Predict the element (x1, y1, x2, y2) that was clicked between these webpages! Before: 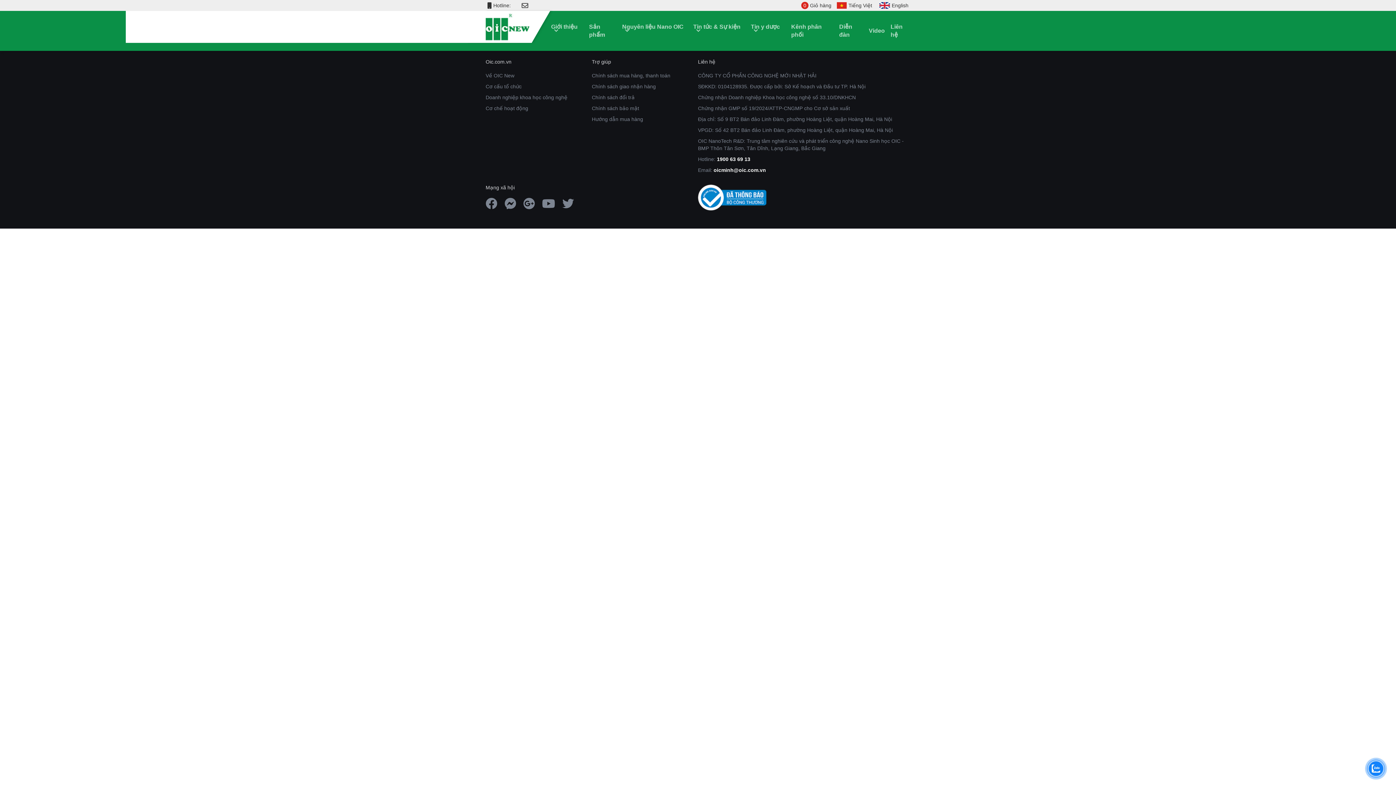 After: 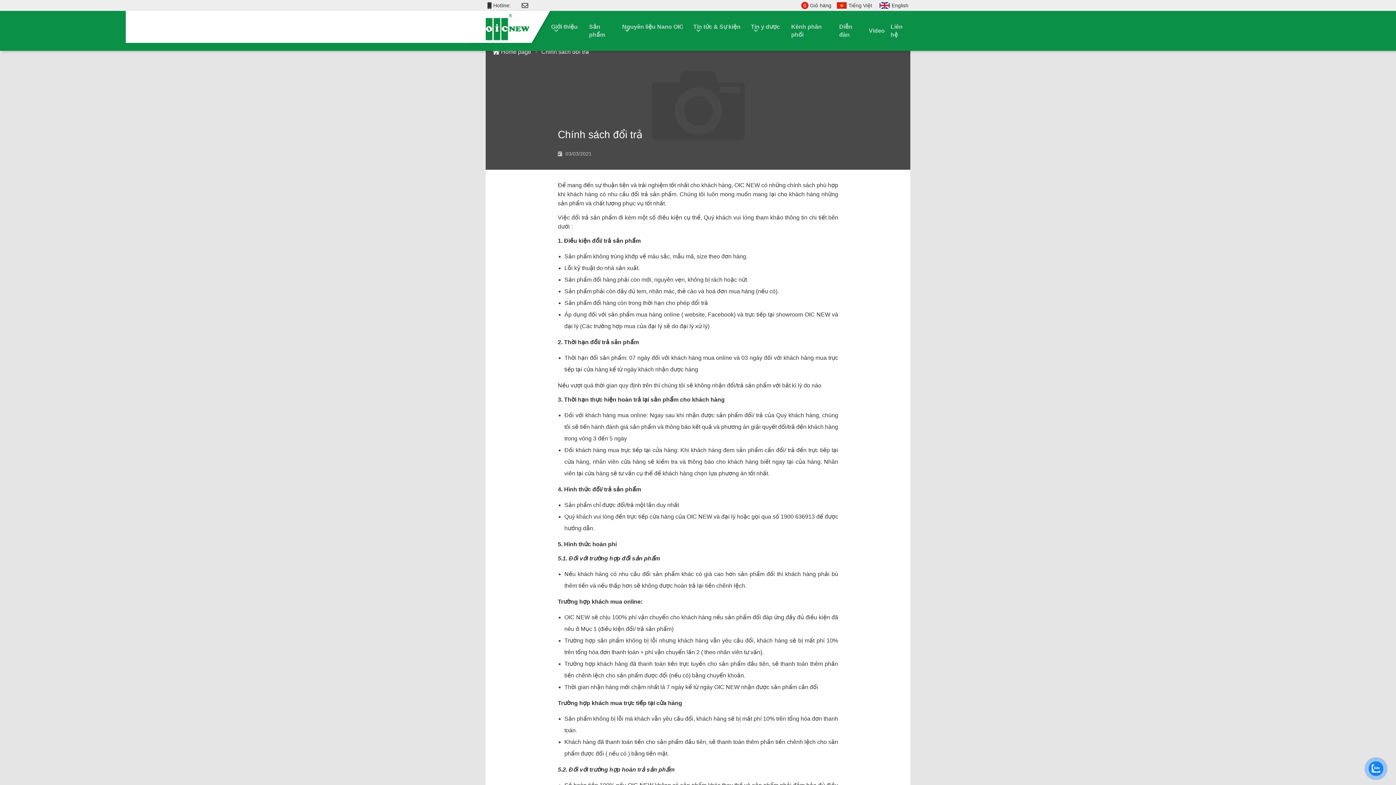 Action: label: Chính sách đổi trả bbox: (592, 94, 634, 100)